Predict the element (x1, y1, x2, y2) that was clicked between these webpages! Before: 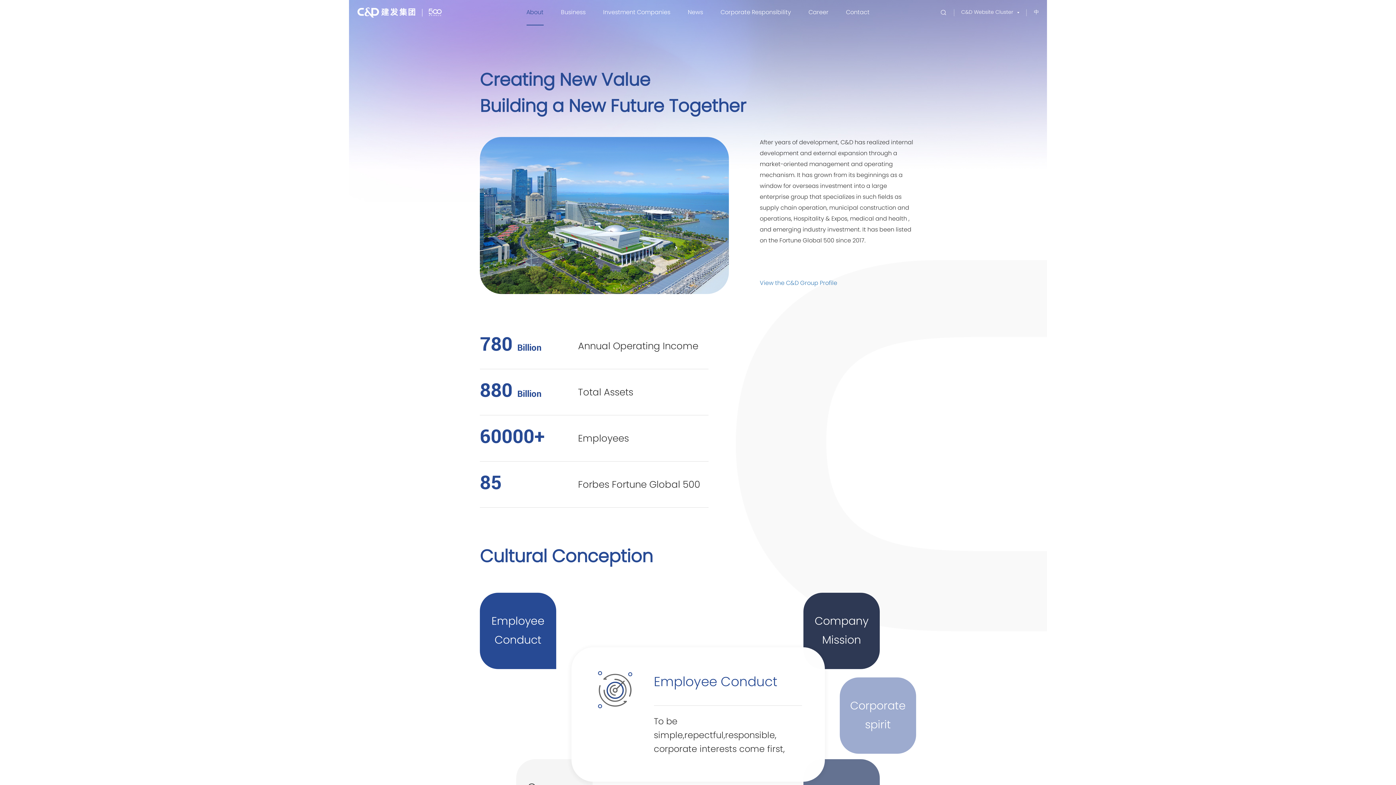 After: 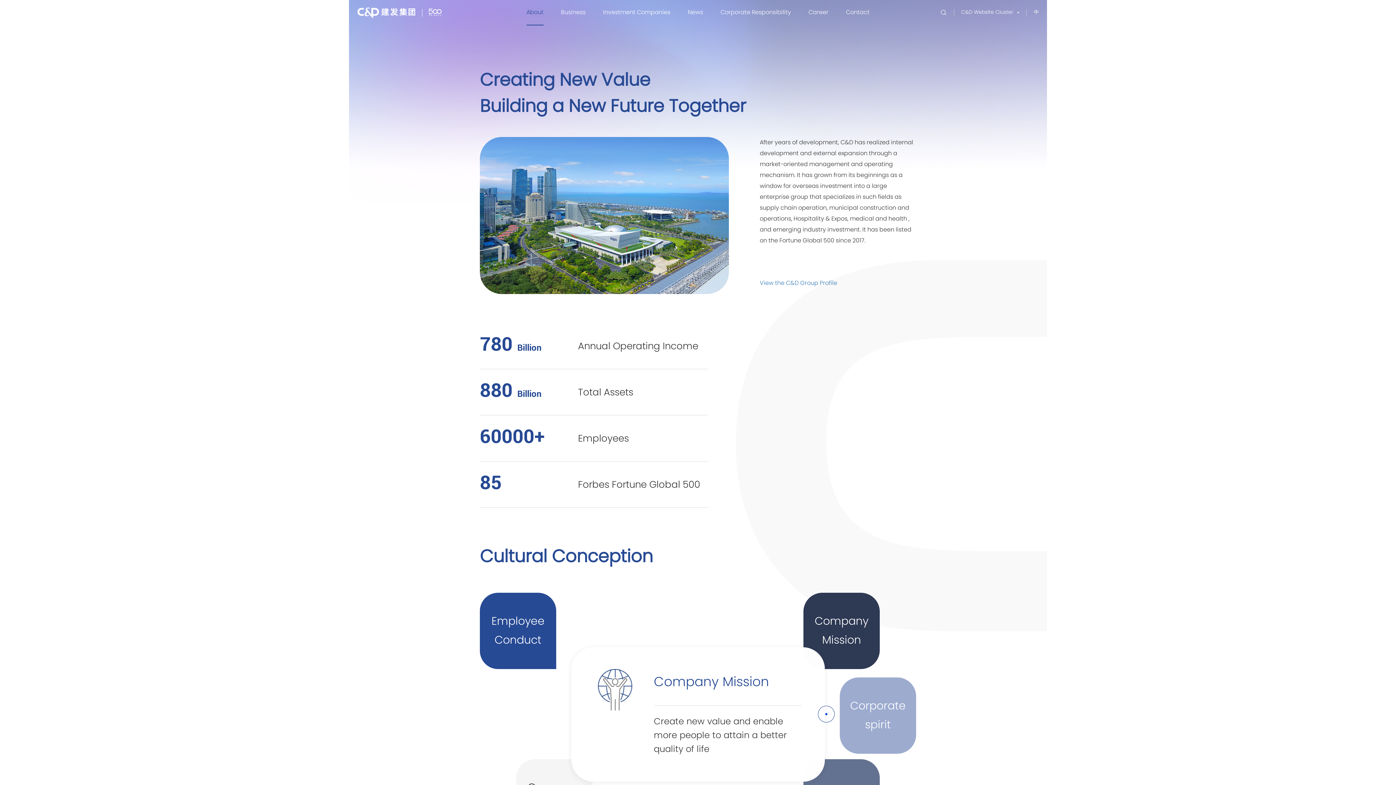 Action: label: Next bbox: (823, 711, 830, 718)